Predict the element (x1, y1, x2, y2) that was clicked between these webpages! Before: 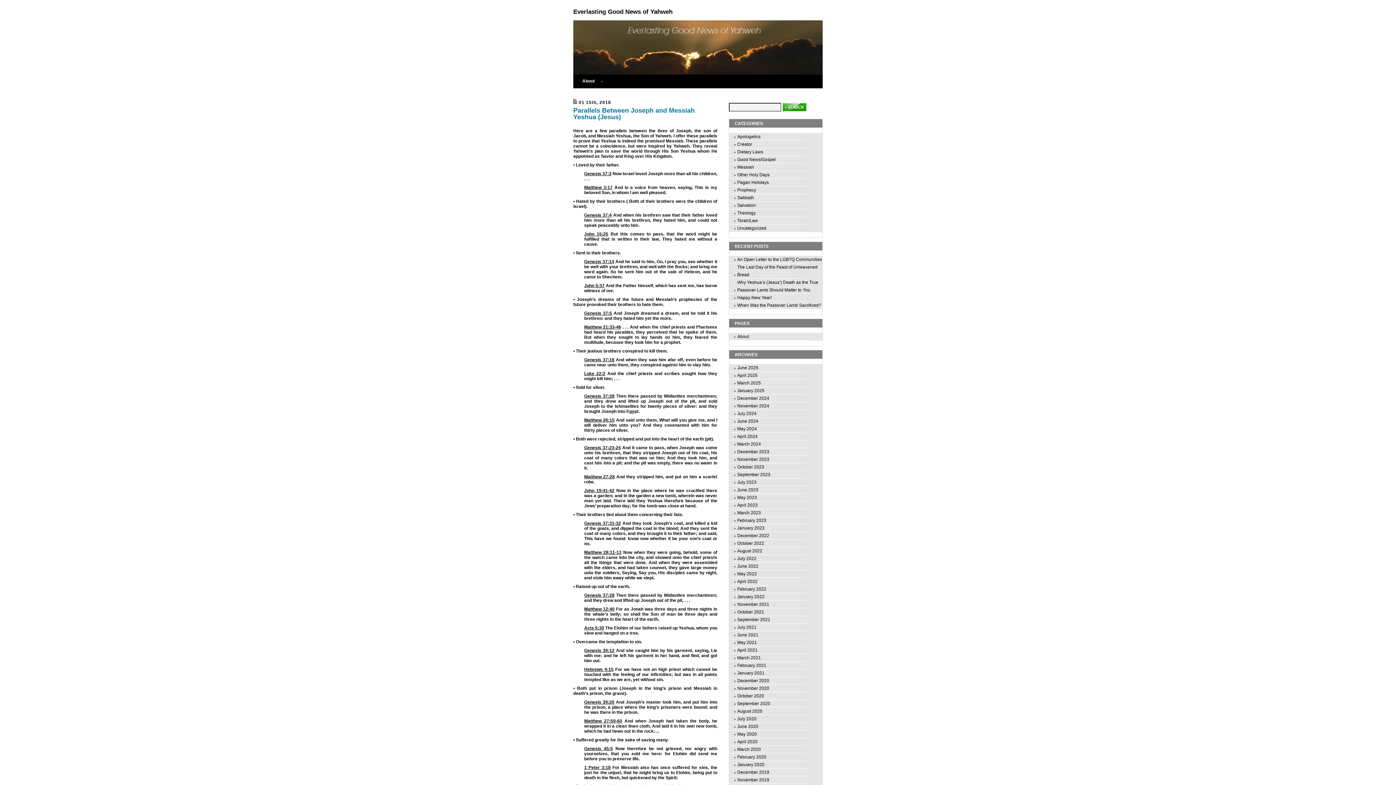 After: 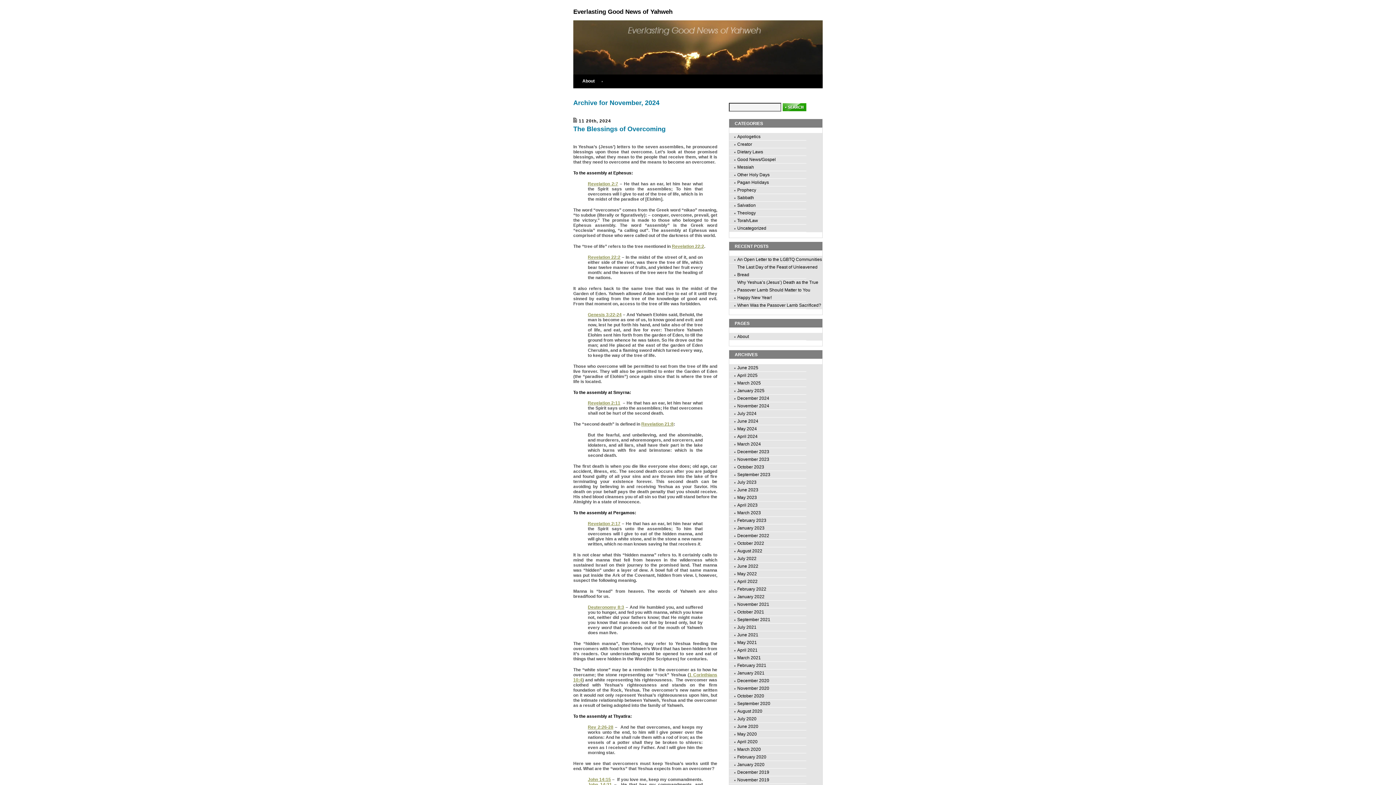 Action: bbox: (737, 403, 769, 408) label: November 2024